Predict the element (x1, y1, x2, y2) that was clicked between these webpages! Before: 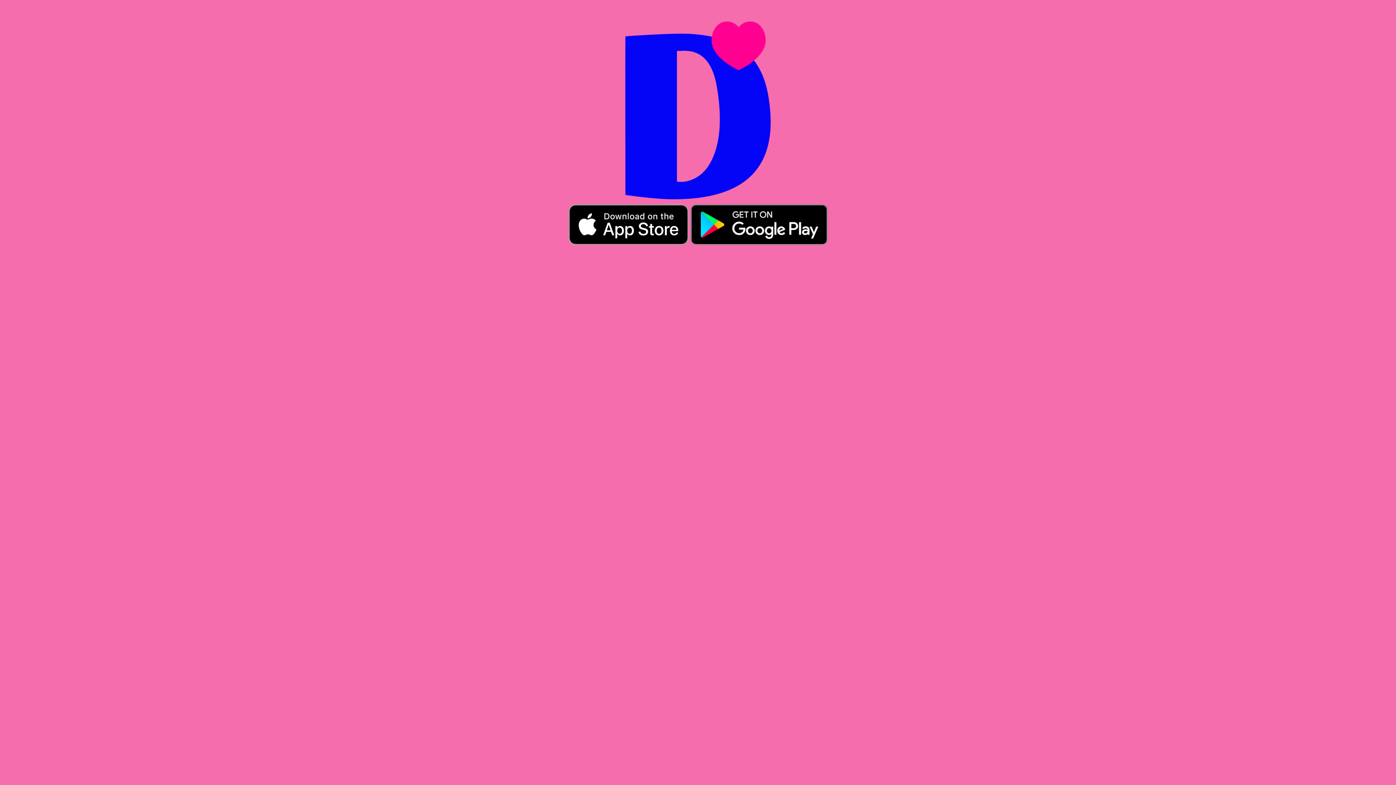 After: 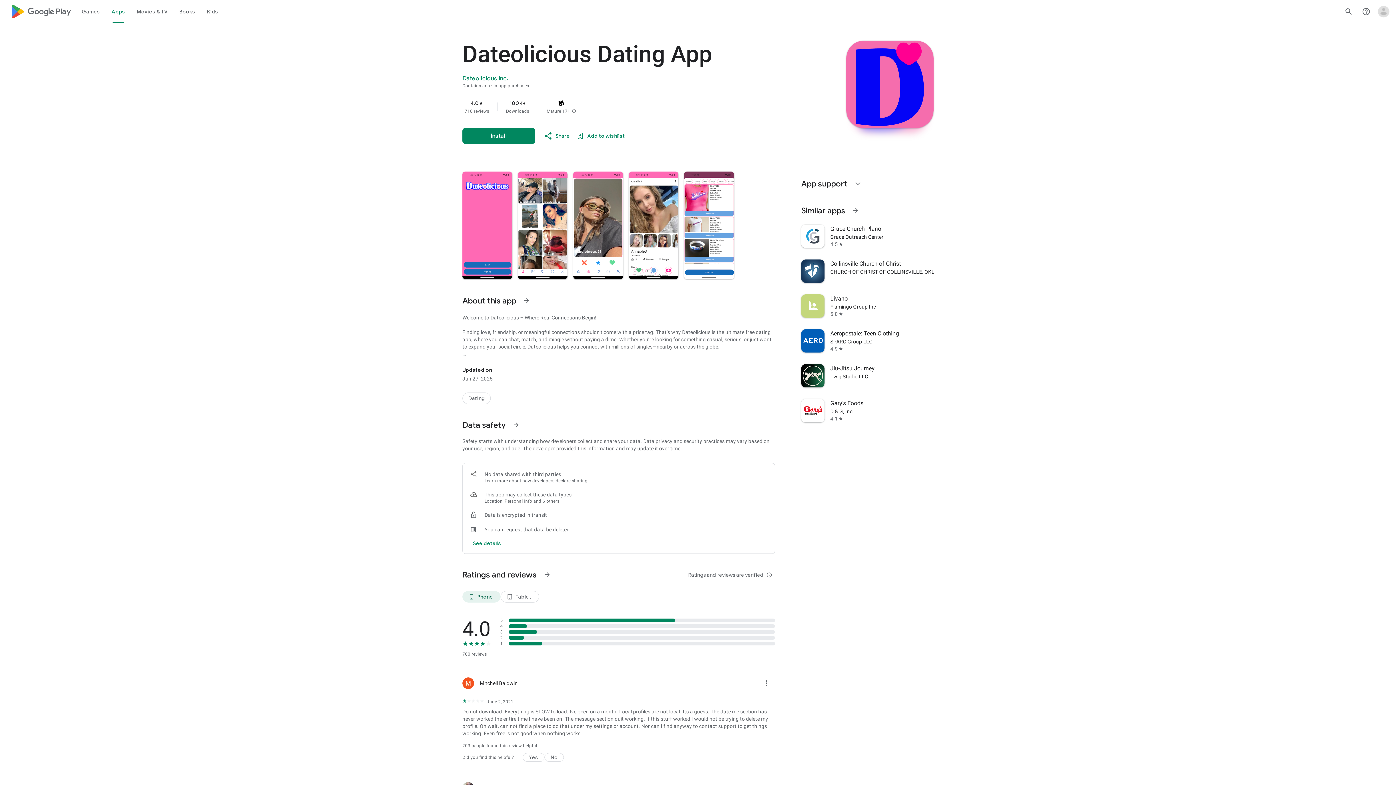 Action: bbox: (689, 221, 828, 227)